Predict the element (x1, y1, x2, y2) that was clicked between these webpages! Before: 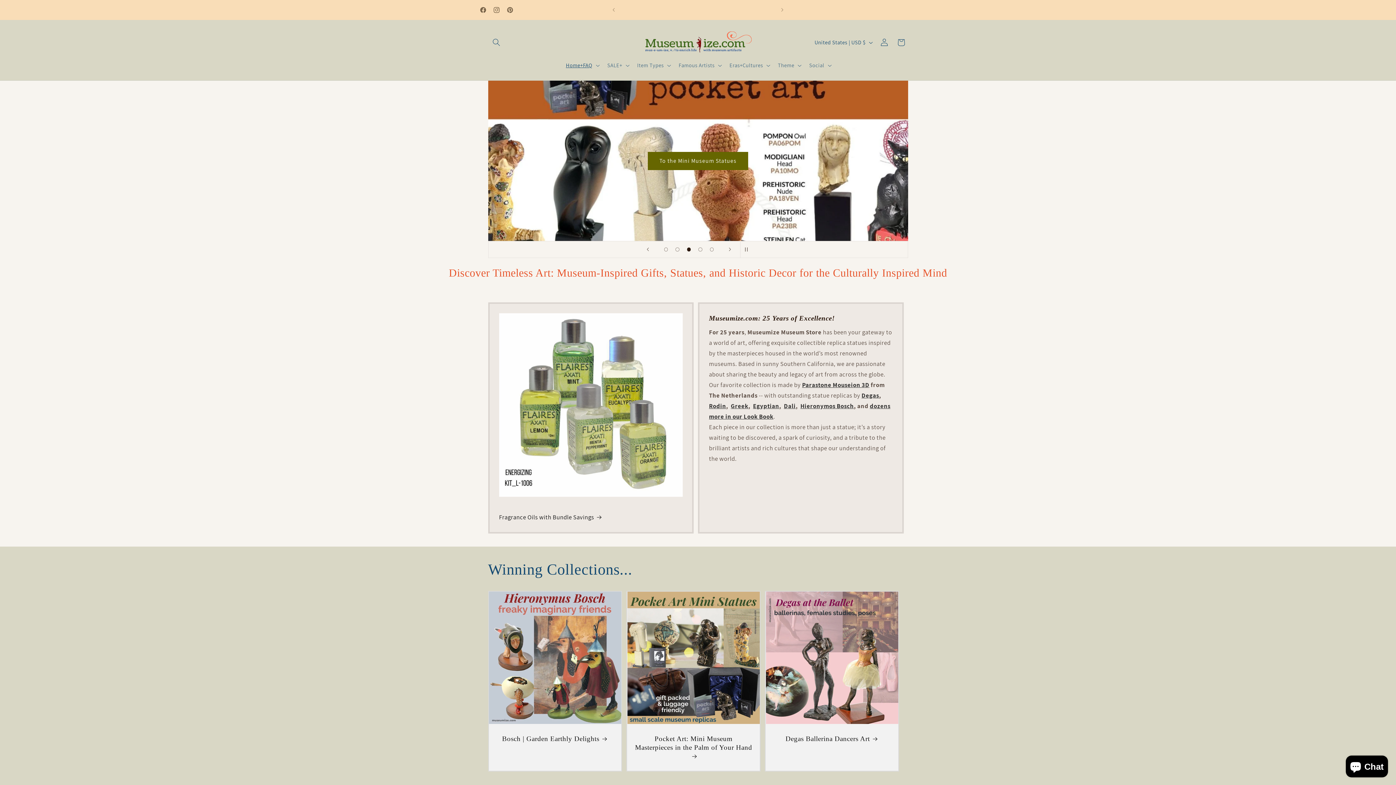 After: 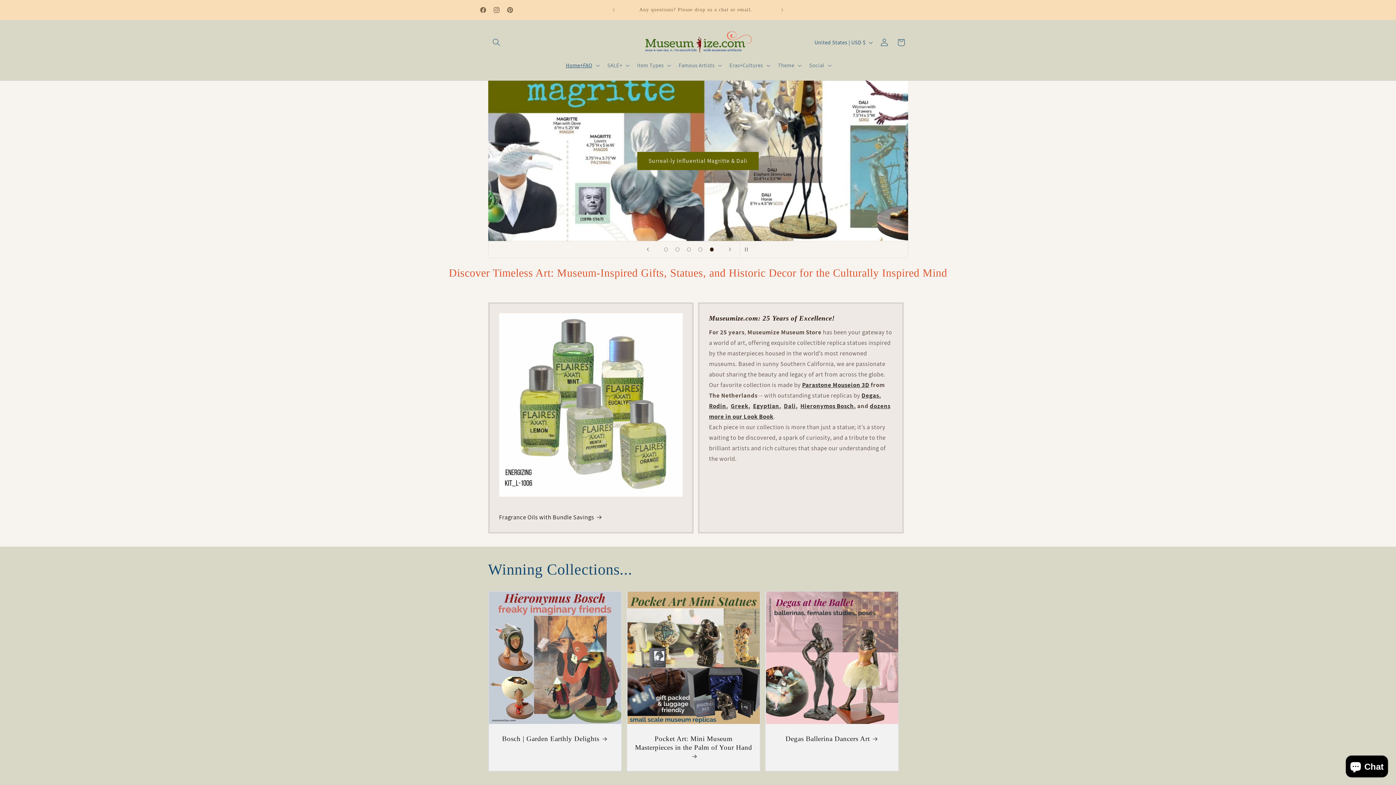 Action: bbox: (706, 243, 717, 255) label: Load slide 5 of 5